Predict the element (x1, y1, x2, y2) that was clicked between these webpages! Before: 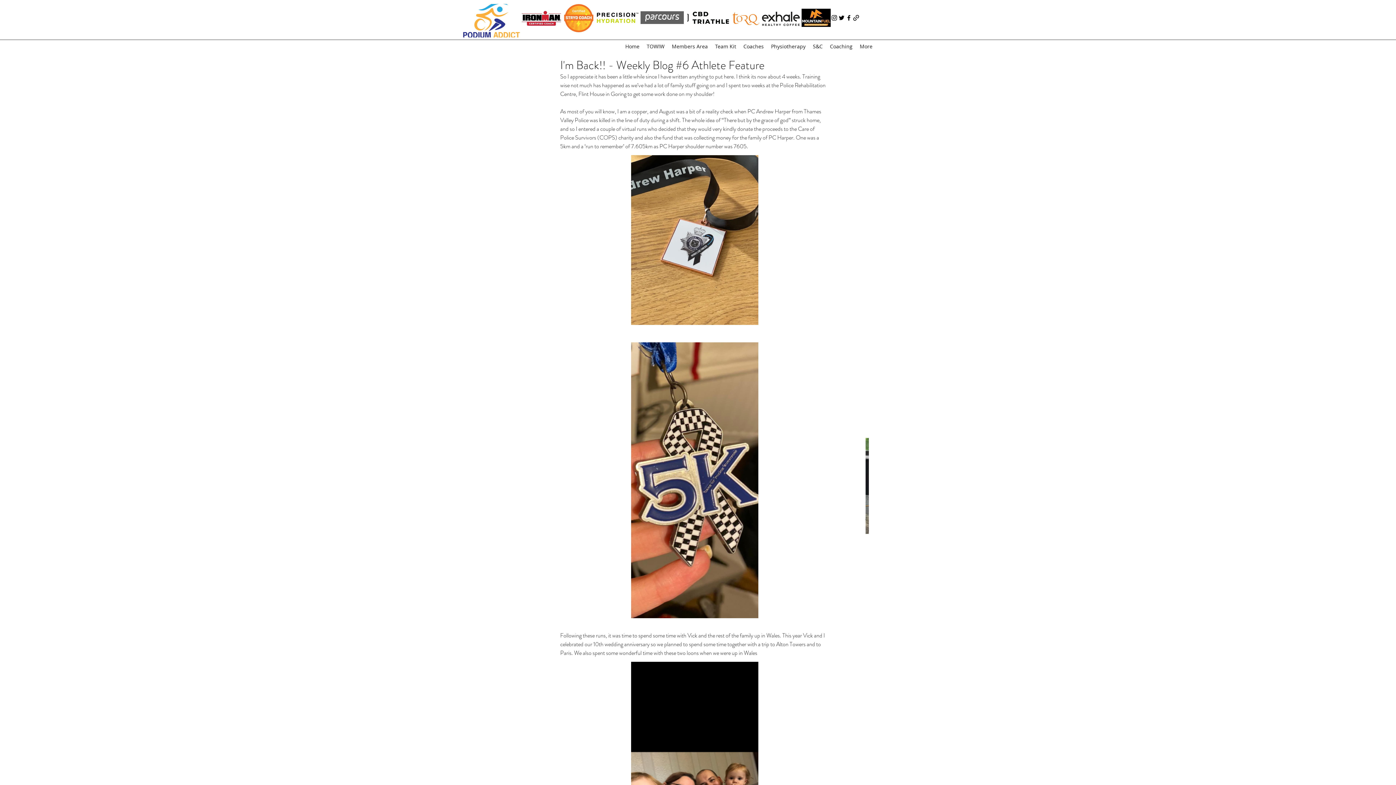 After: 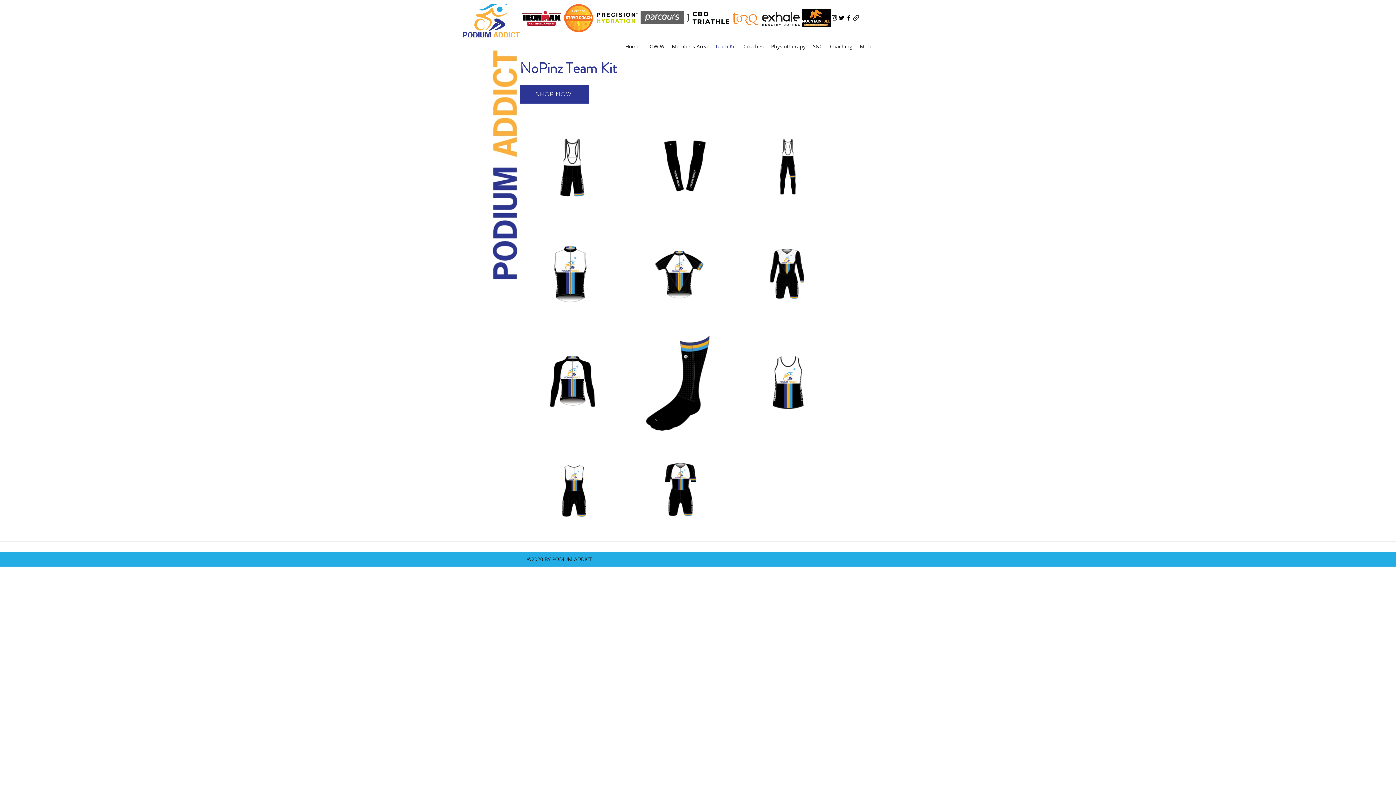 Action: bbox: (711, 41, 740, 52) label: Team Kit